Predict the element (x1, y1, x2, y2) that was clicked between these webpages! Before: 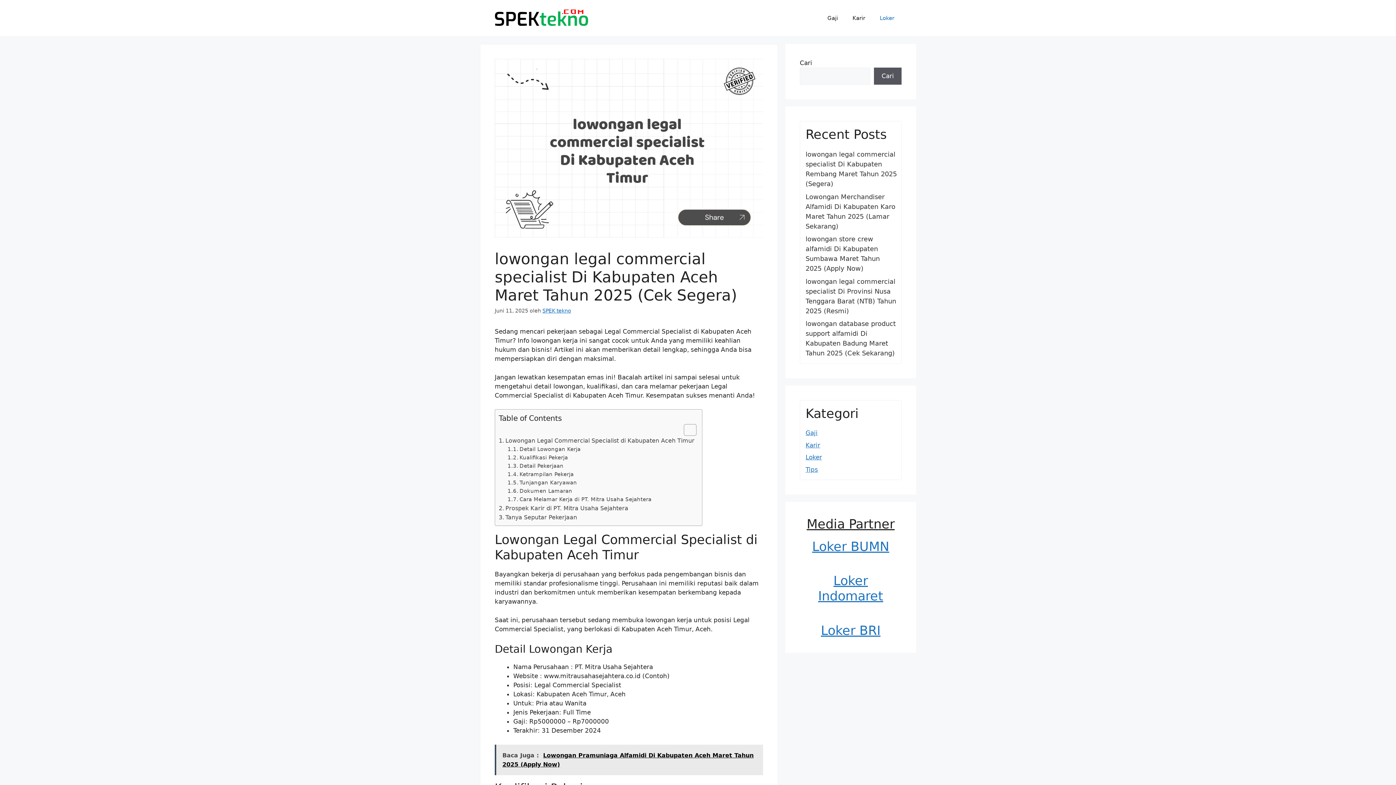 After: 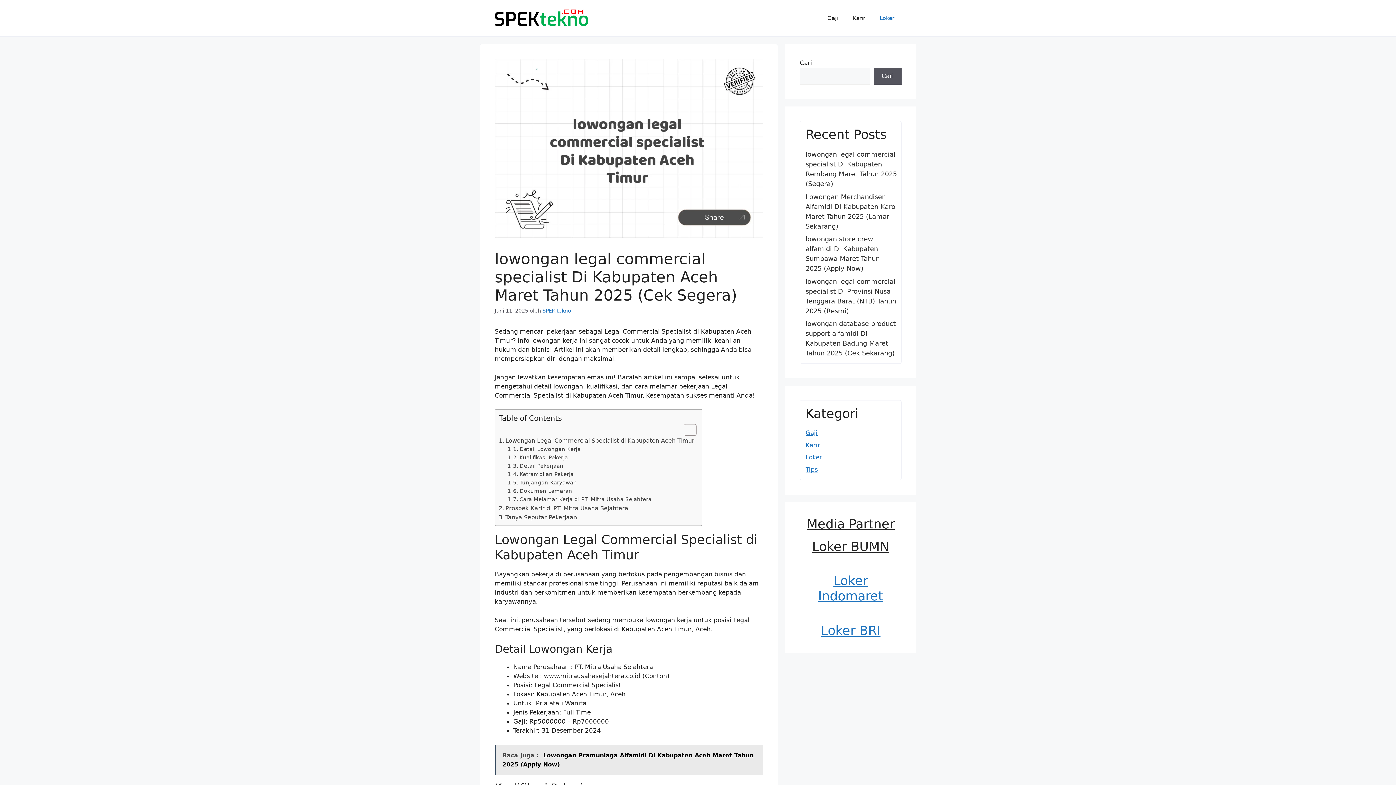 Action: label: Loker BUMN bbox: (812, 539, 889, 554)